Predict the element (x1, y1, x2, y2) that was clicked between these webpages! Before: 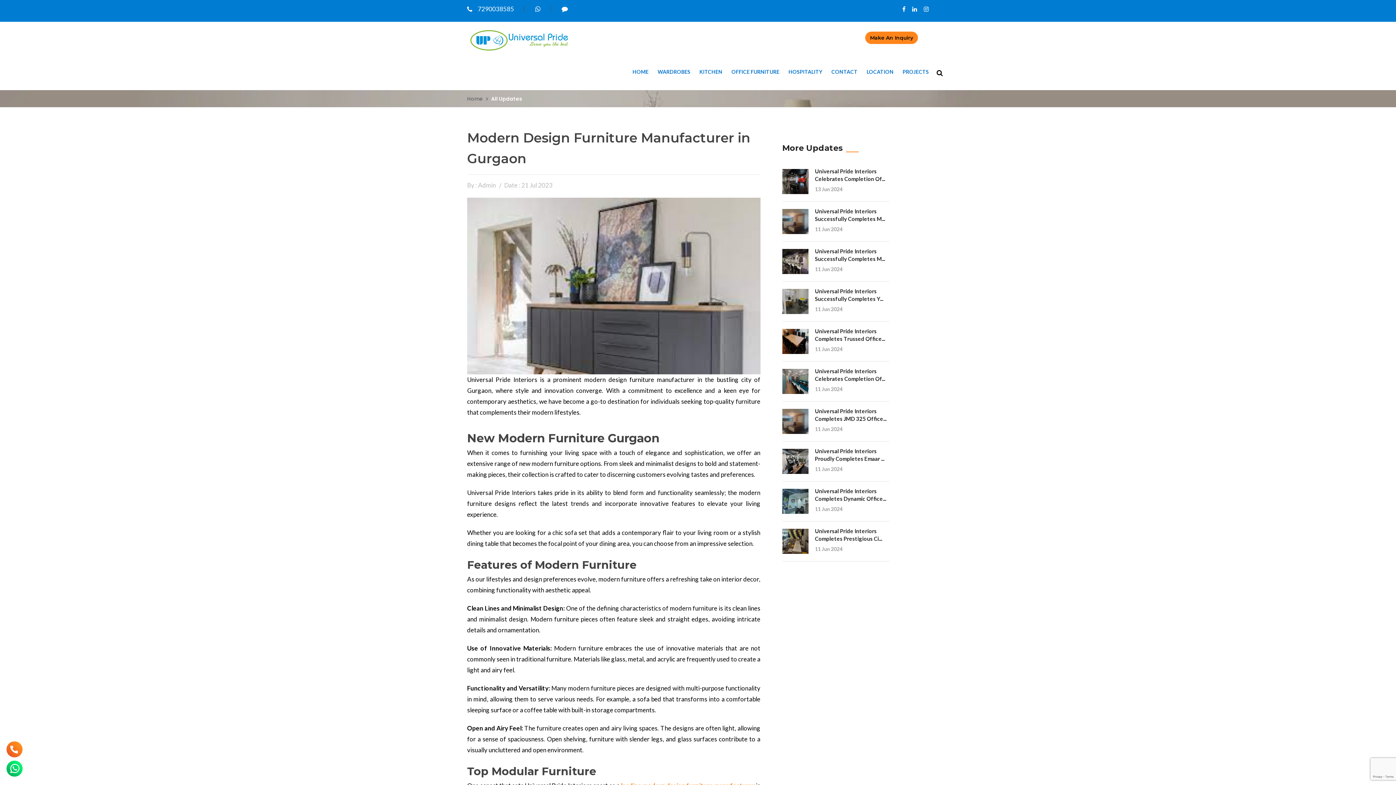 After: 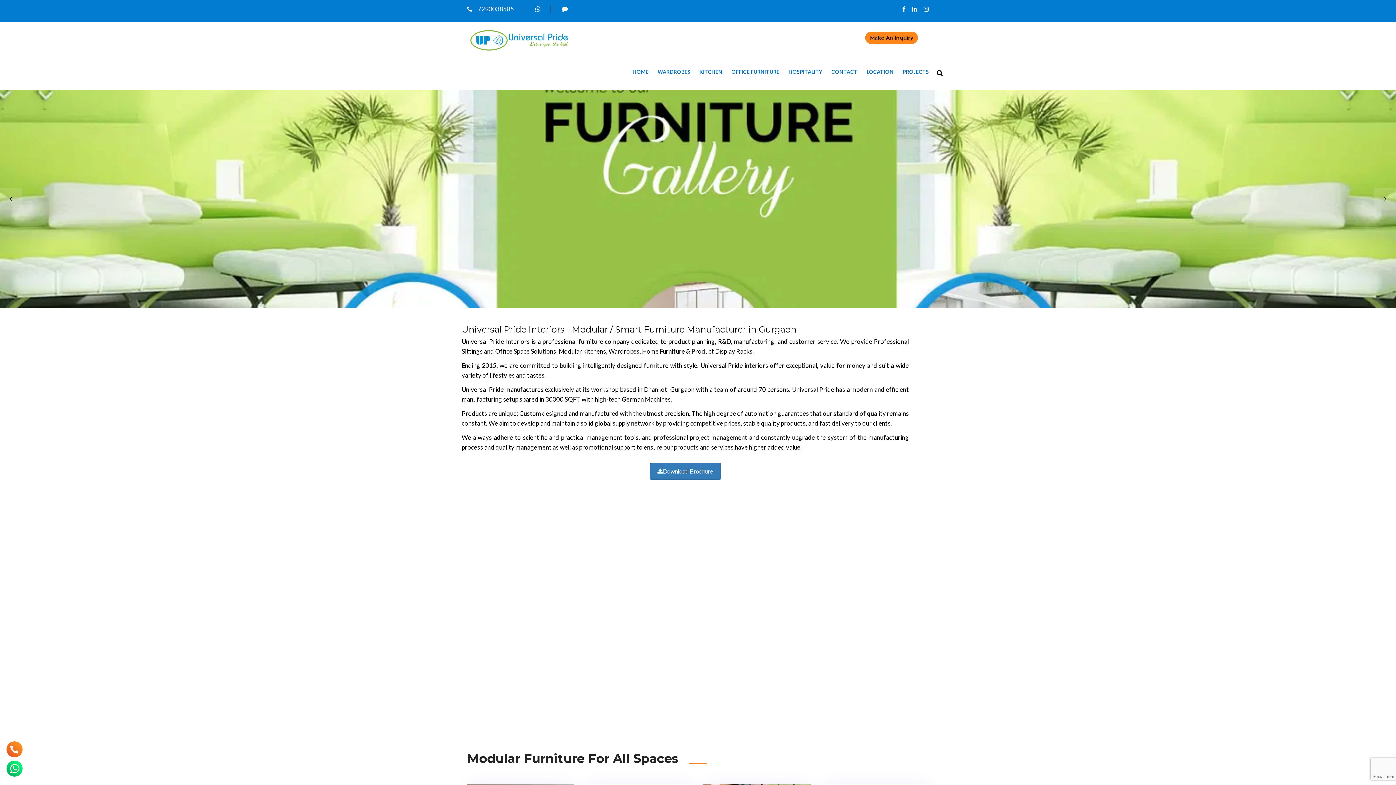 Action: bbox: (467, 35, 570, 42)